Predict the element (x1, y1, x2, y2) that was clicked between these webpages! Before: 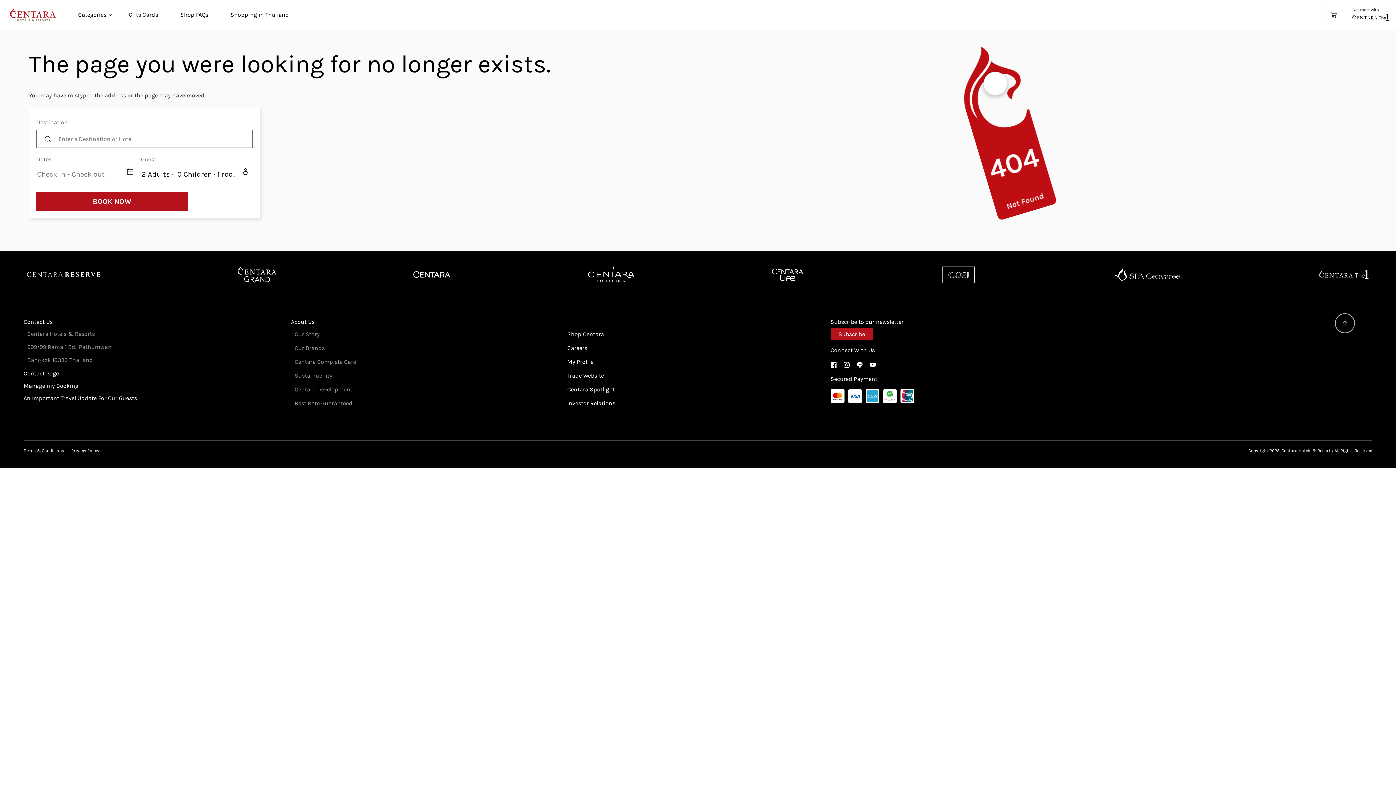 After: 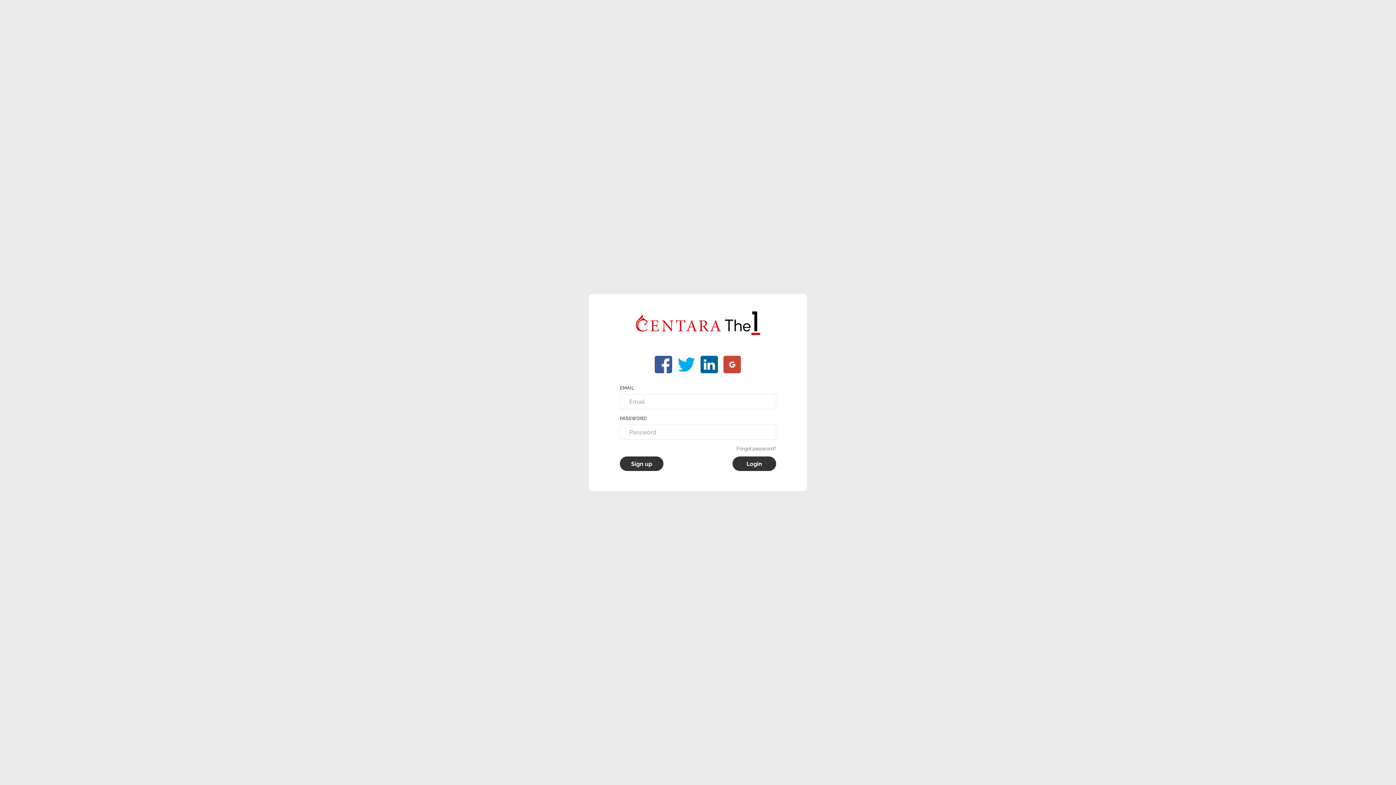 Action: label: My Profile bbox: (567, 357, 830, 366)